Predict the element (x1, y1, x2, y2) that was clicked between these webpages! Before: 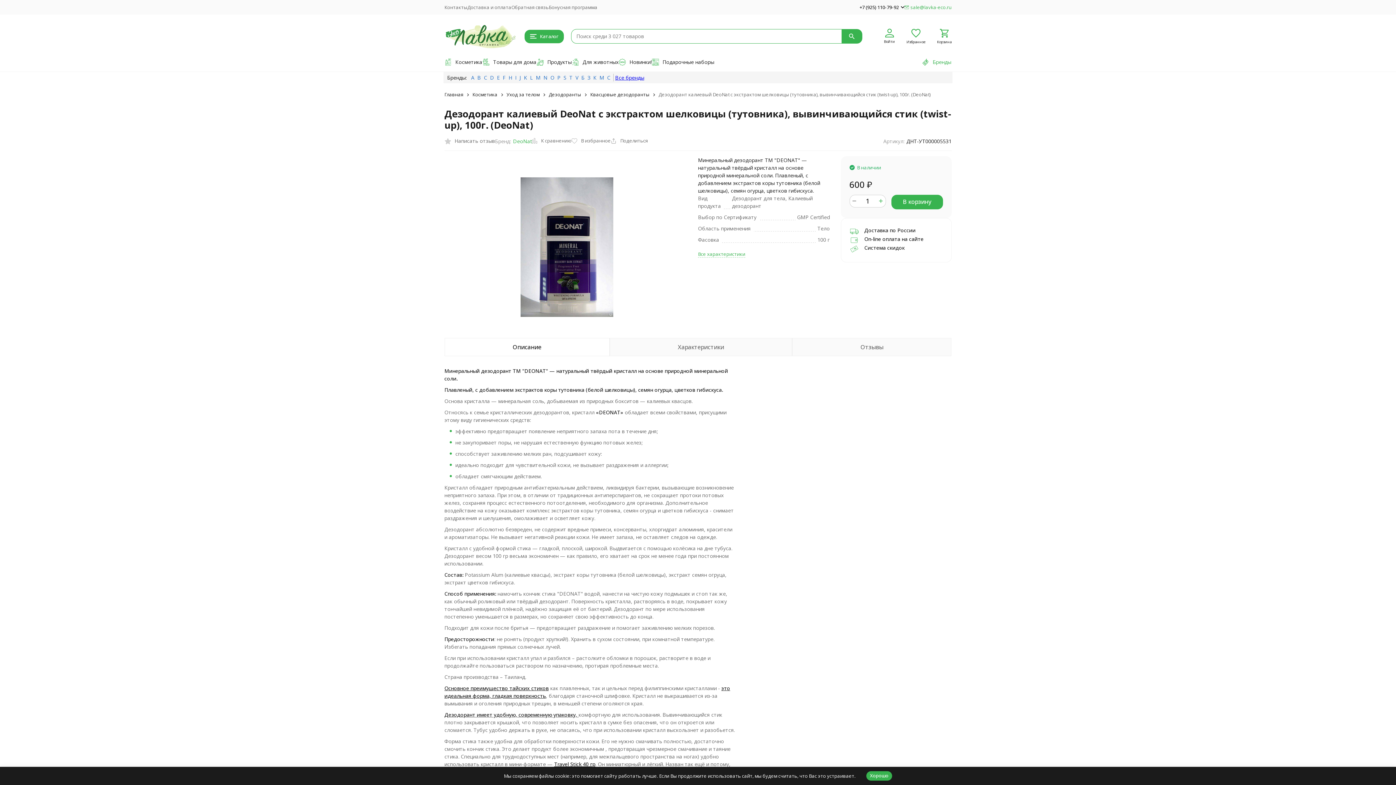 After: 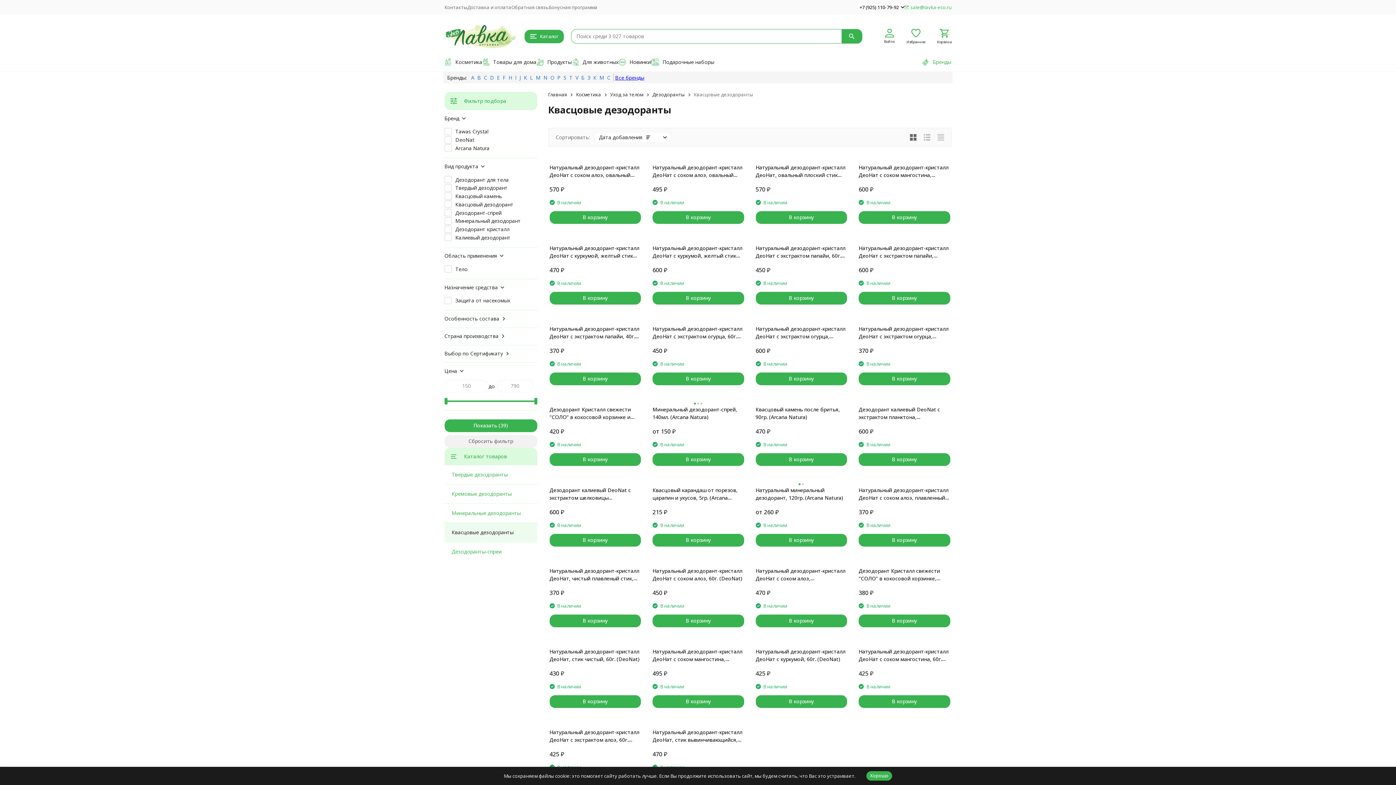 Action: bbox: (590, 91, 649, 97) label: Квасцовые дезодоранты